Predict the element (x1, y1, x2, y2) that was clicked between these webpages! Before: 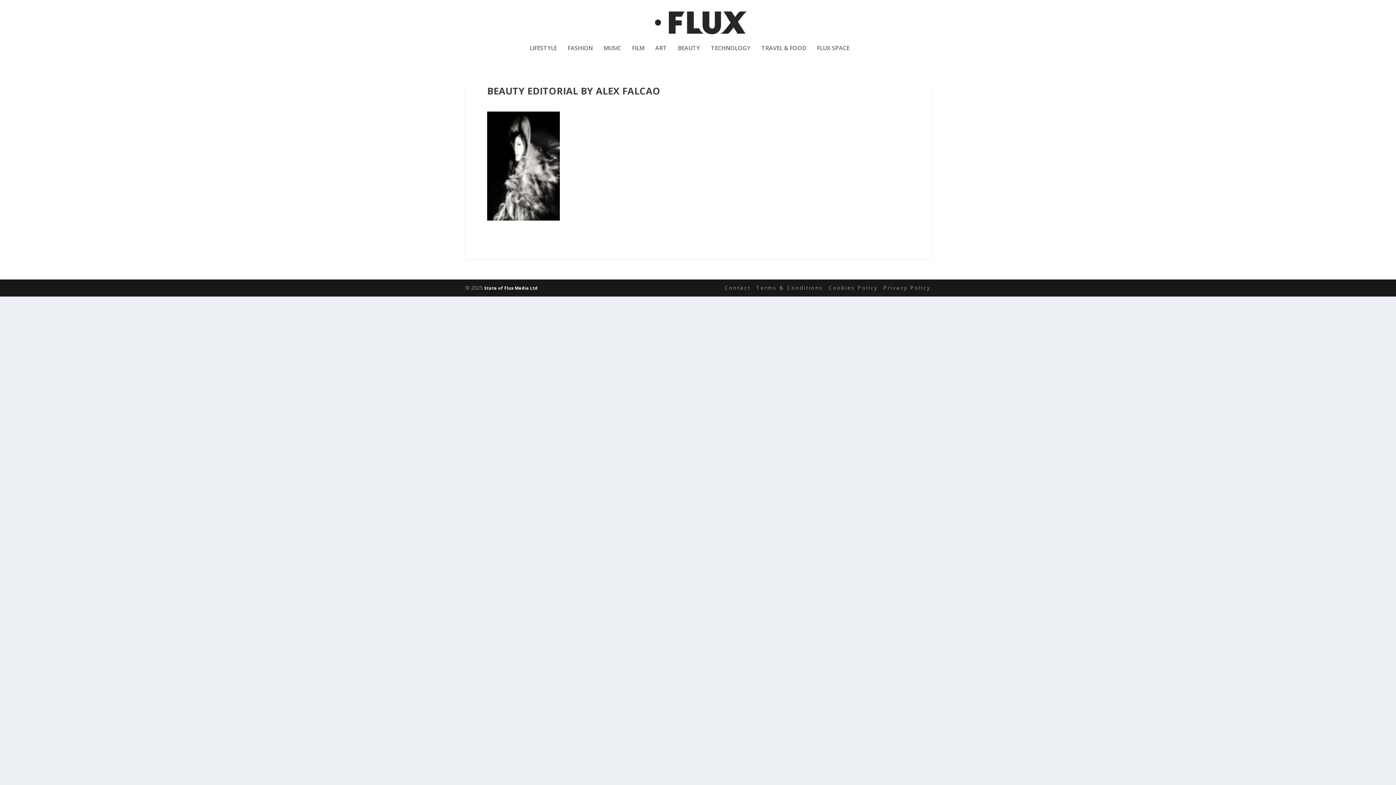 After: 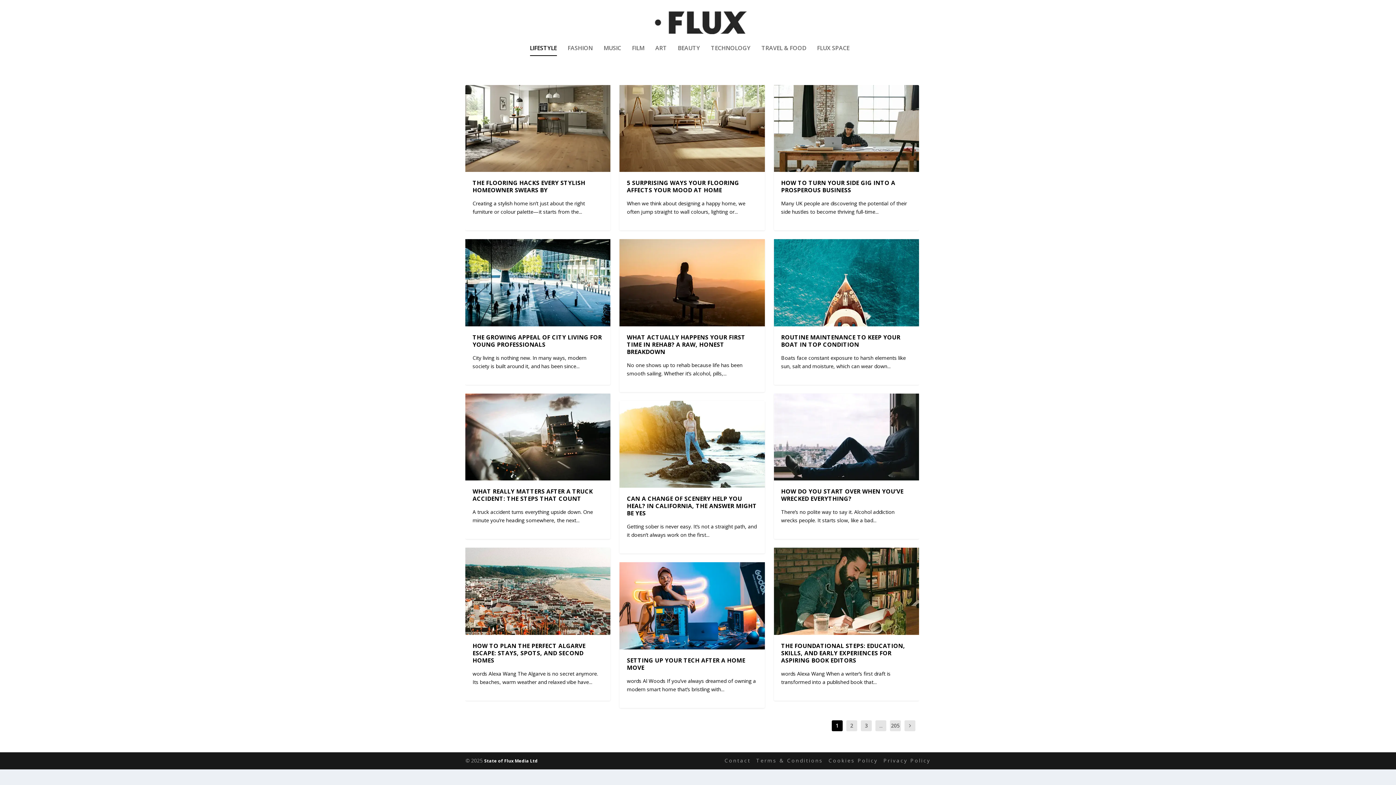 Action: bbox: (530, 45, 556, 70) label: LIFESTYLE